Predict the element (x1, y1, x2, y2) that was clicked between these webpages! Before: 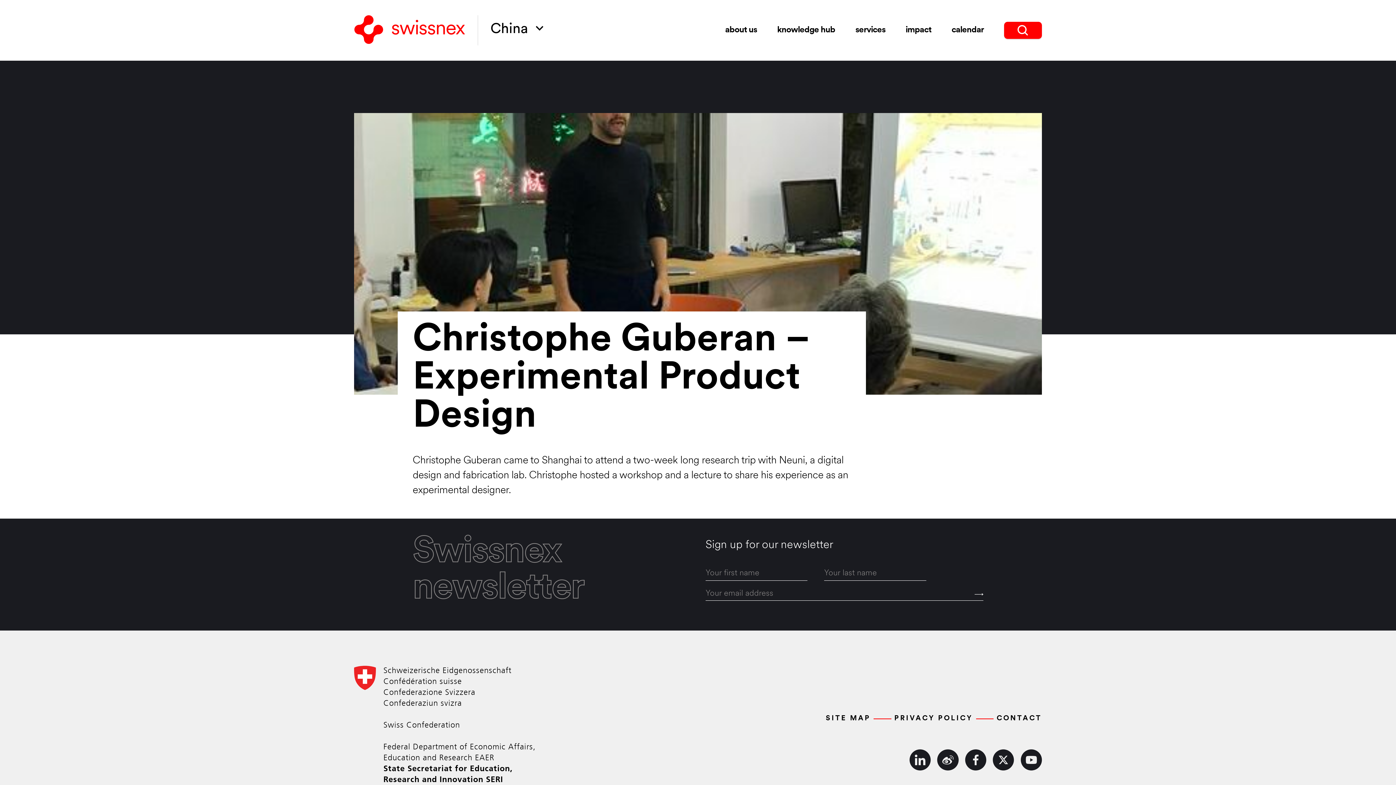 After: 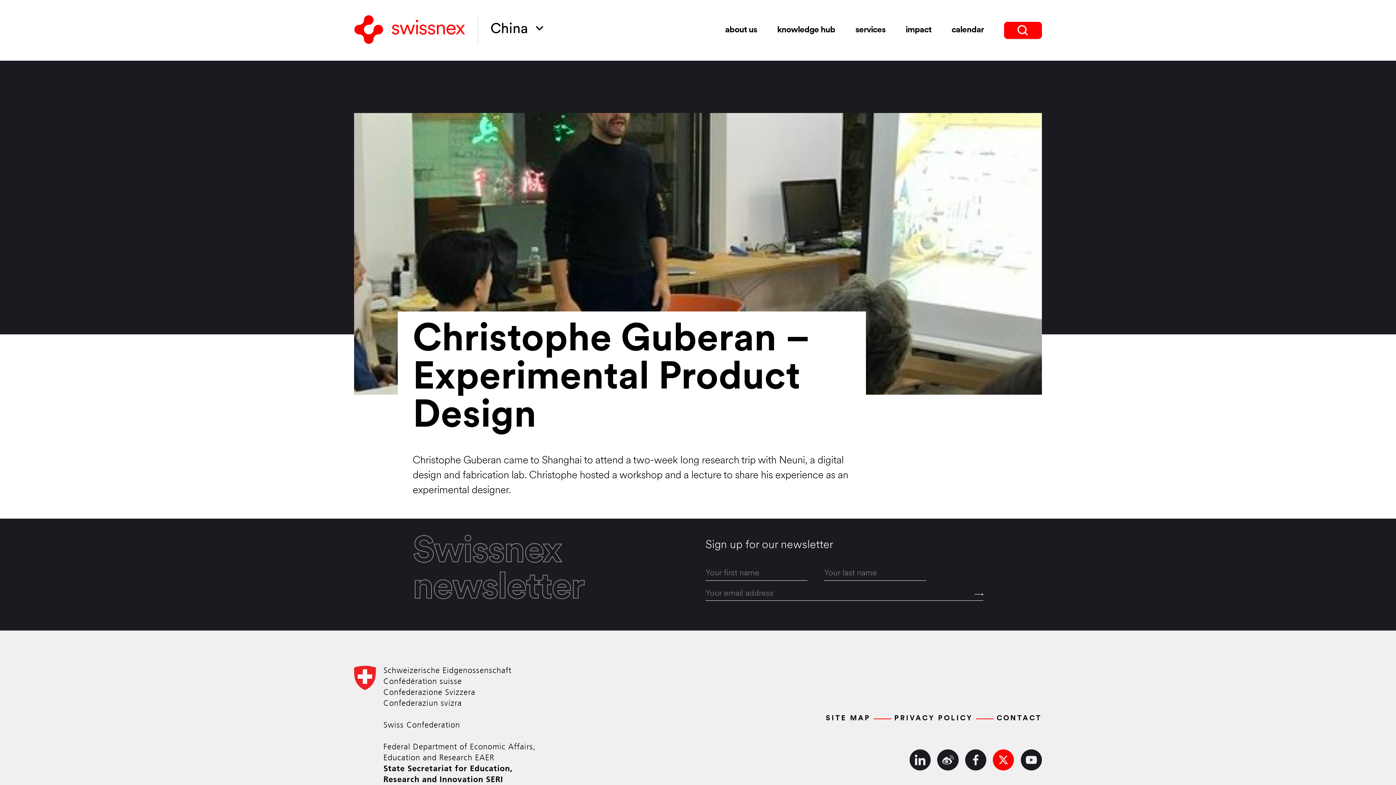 Action: bbox: (993, 767, 1014, 772)